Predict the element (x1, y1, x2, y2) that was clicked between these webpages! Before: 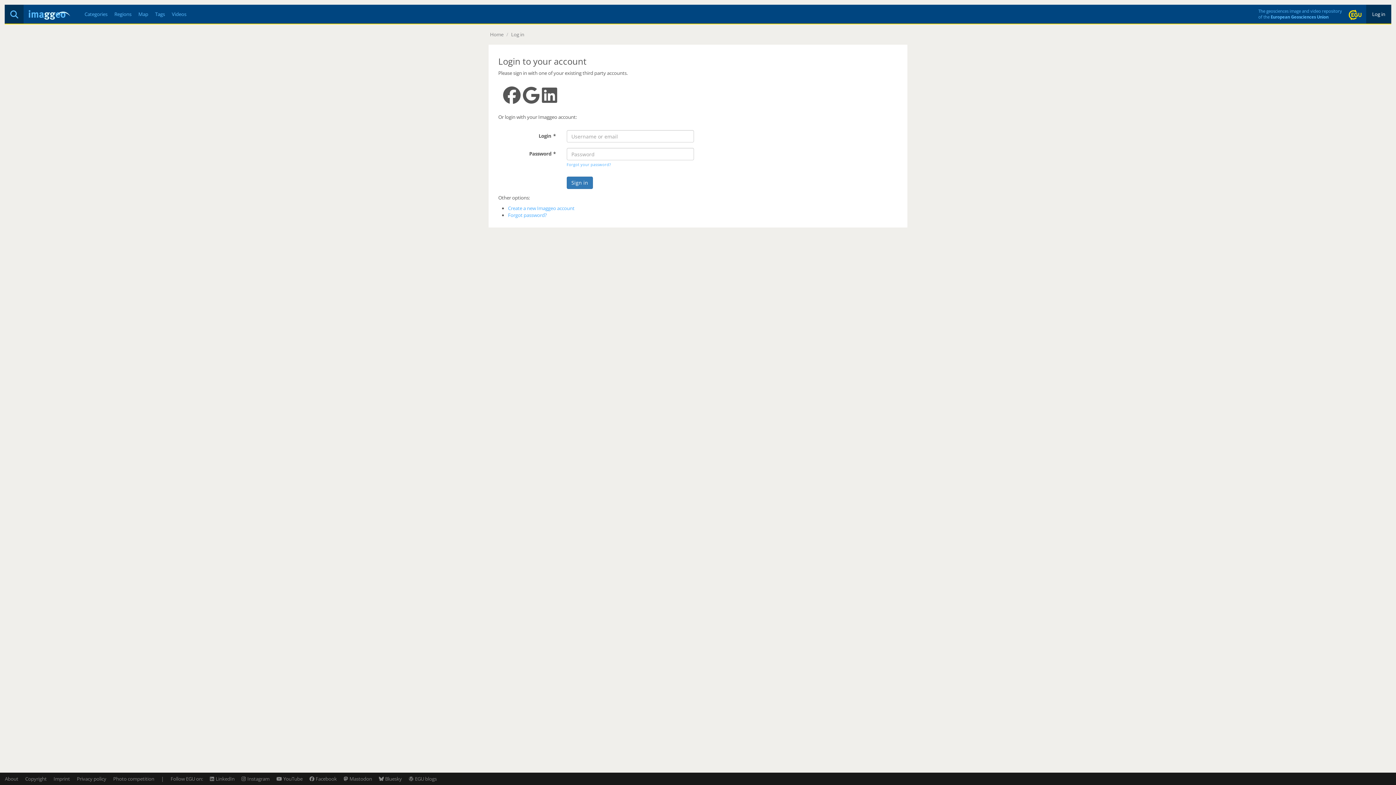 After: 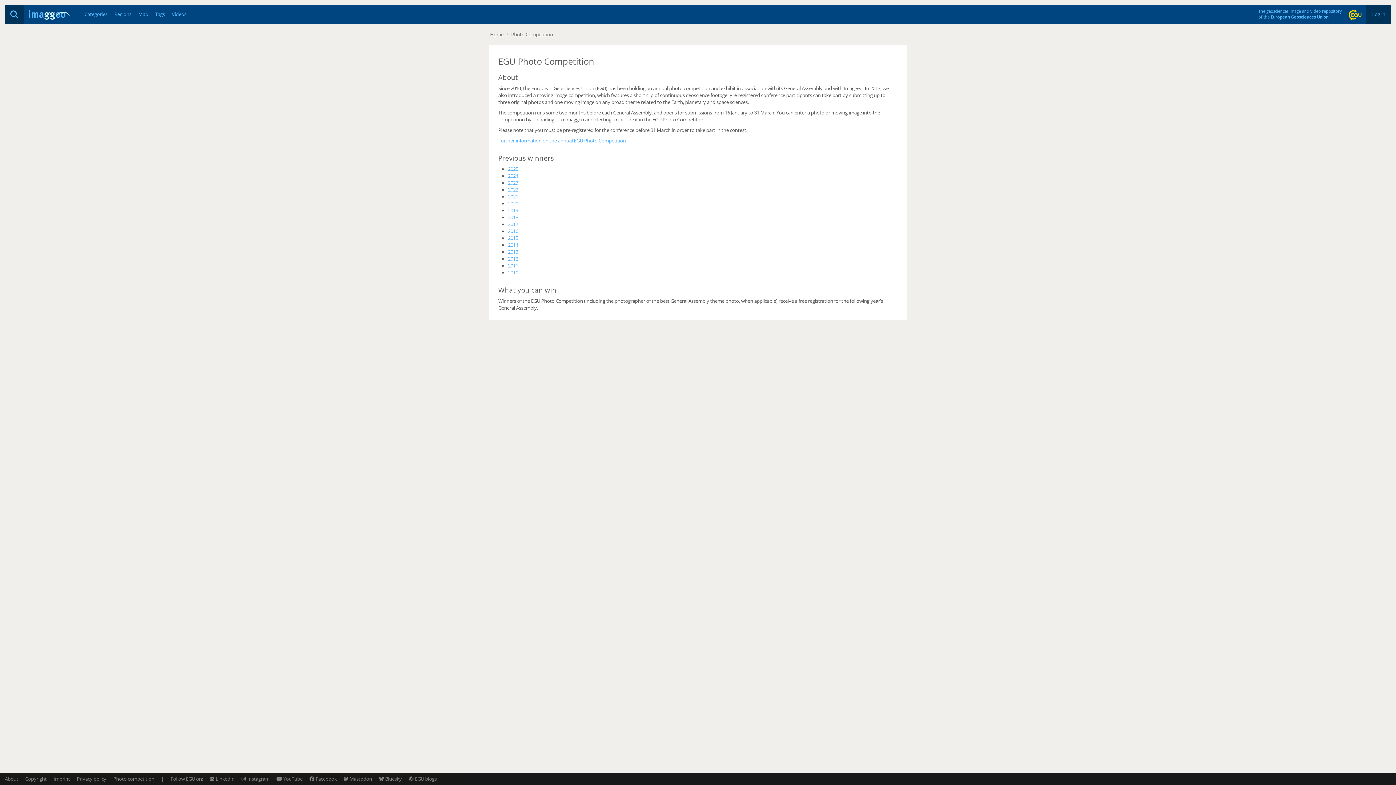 Action: label: Photo competition bbox: (113, 776, 154, 782)